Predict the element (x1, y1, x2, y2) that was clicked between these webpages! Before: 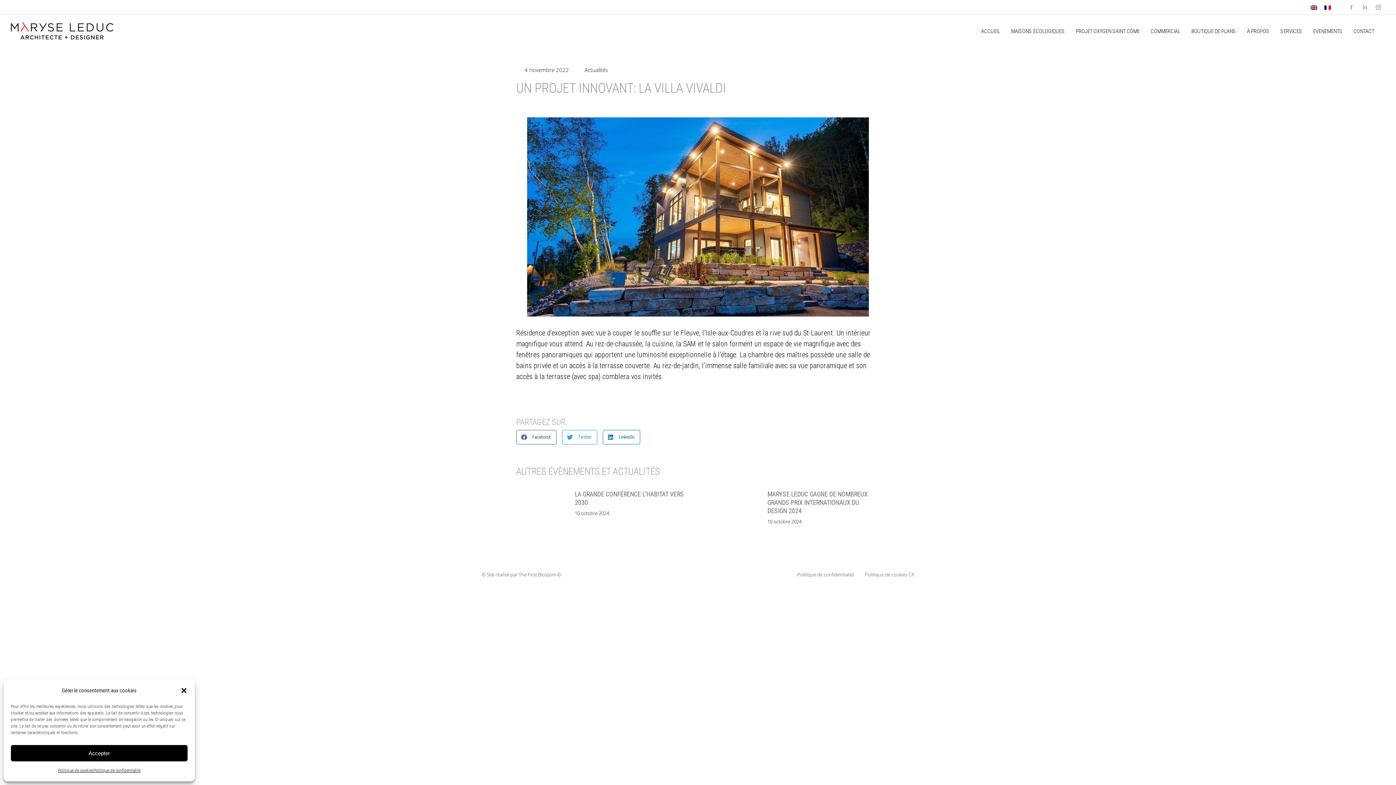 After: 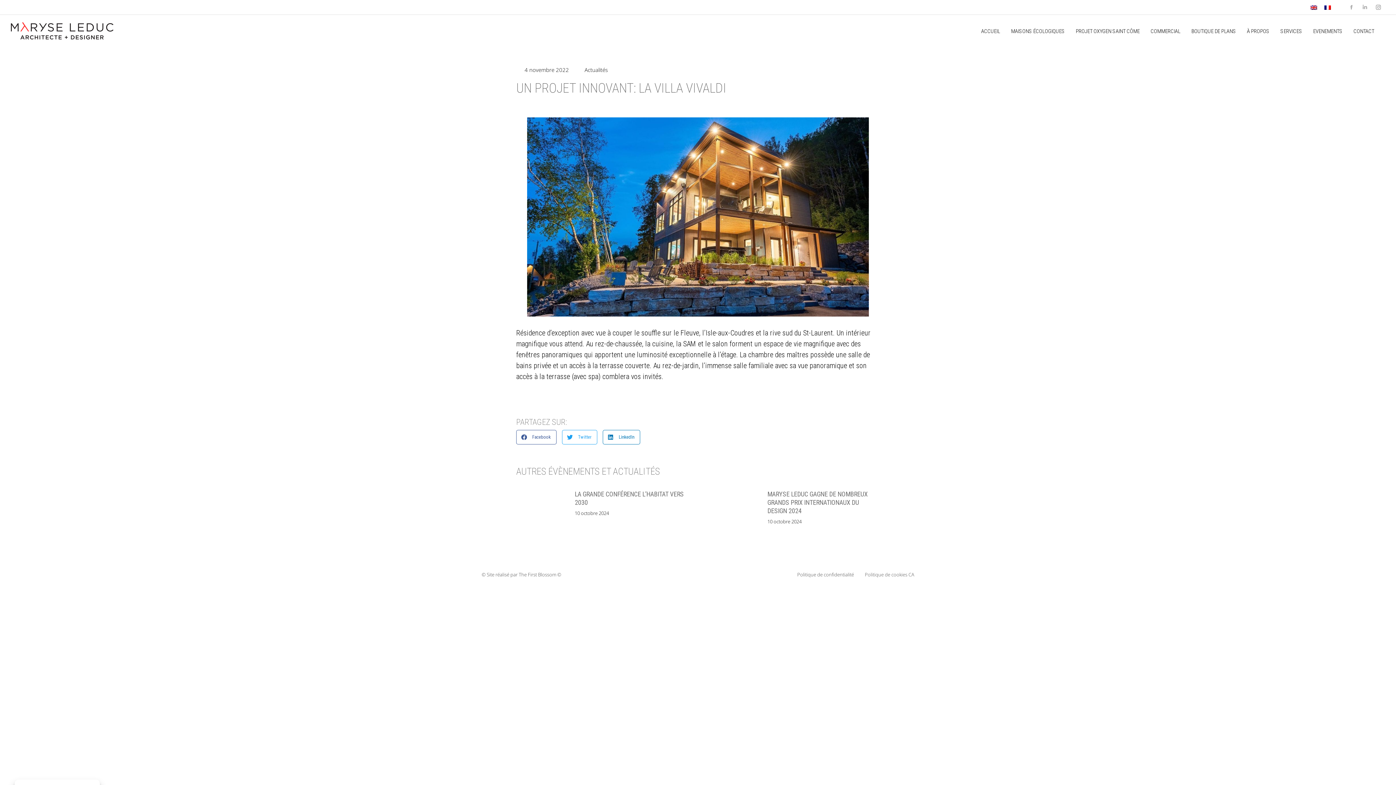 Action: label: Fermer la boîte de dialogue bbox: (180, 687, 187, 694)